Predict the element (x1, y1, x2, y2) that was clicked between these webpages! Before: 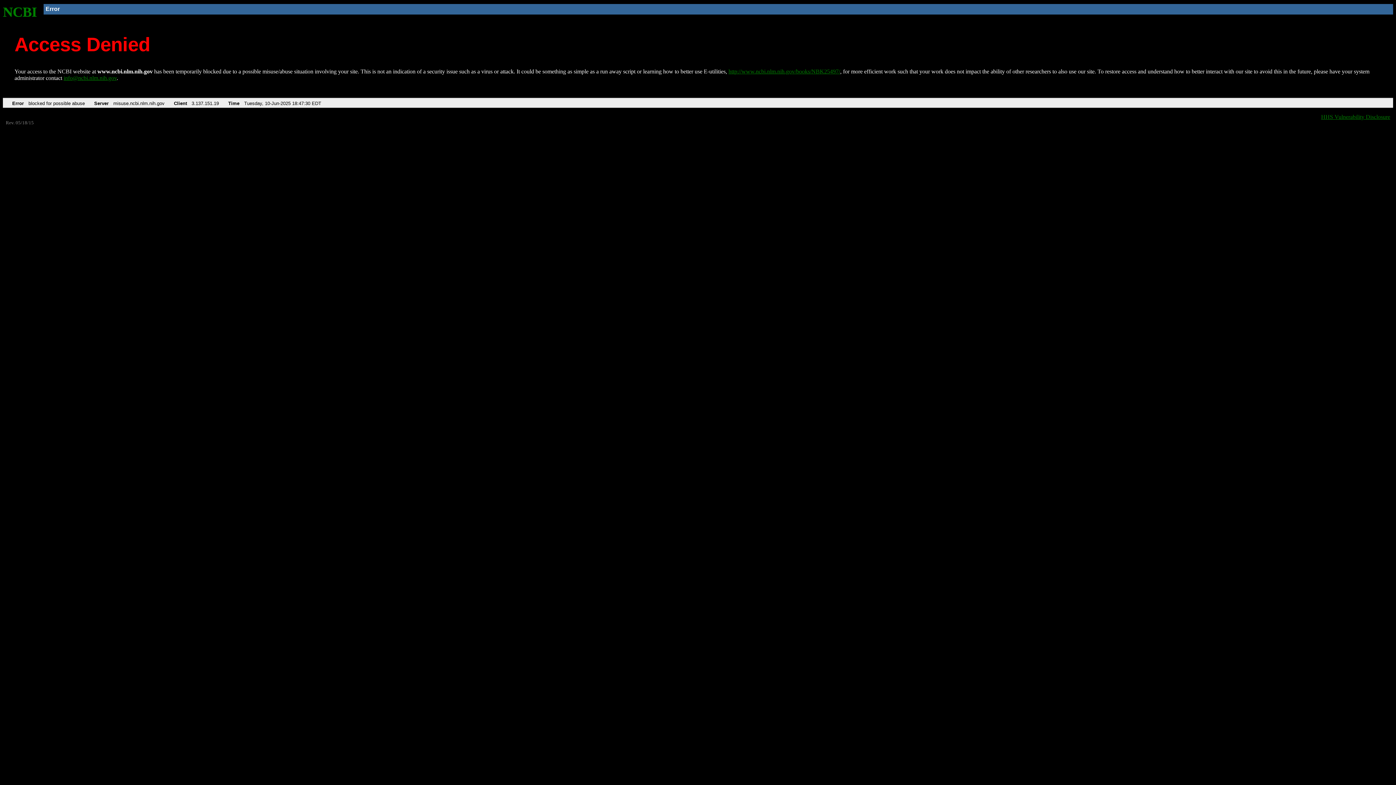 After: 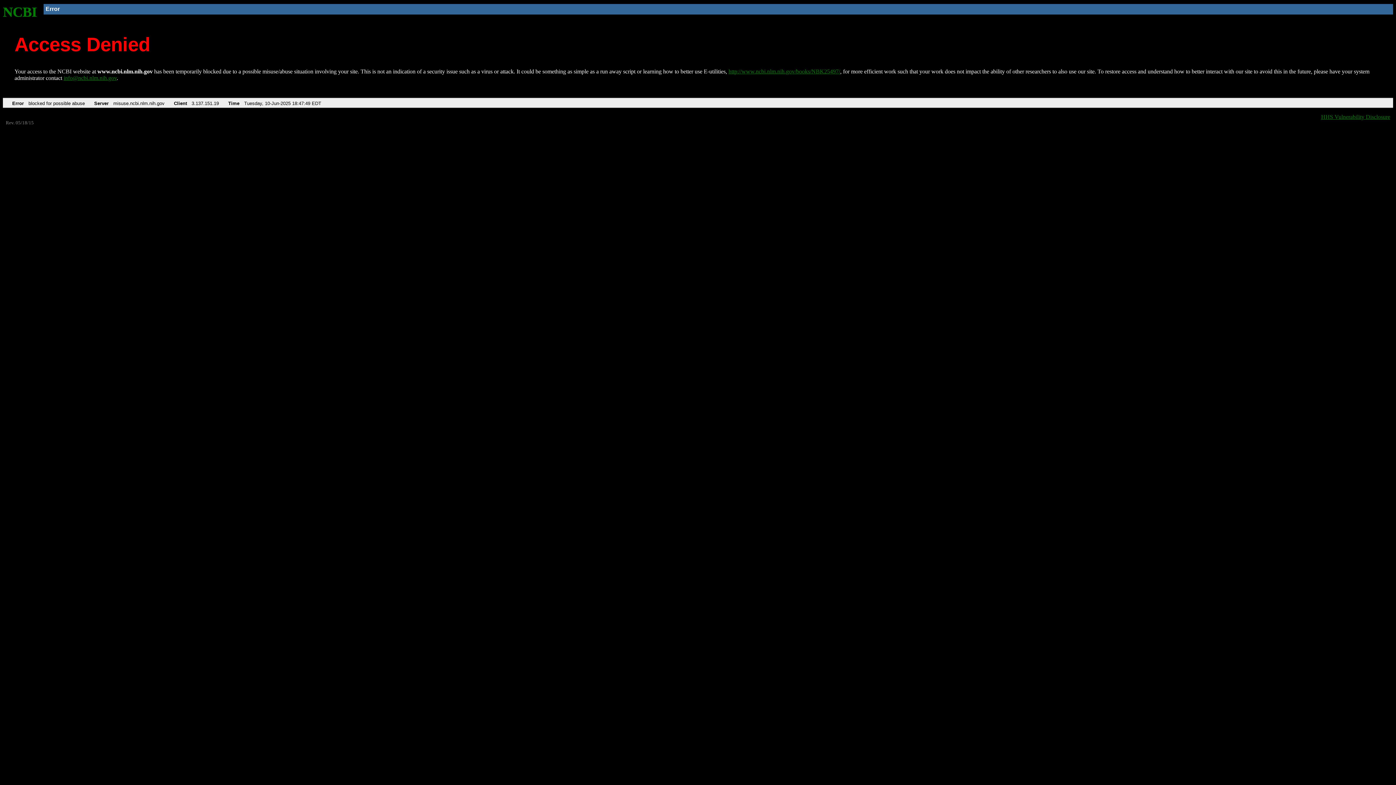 Action: bbox: (2, 4, 37, 19) label: NCBI